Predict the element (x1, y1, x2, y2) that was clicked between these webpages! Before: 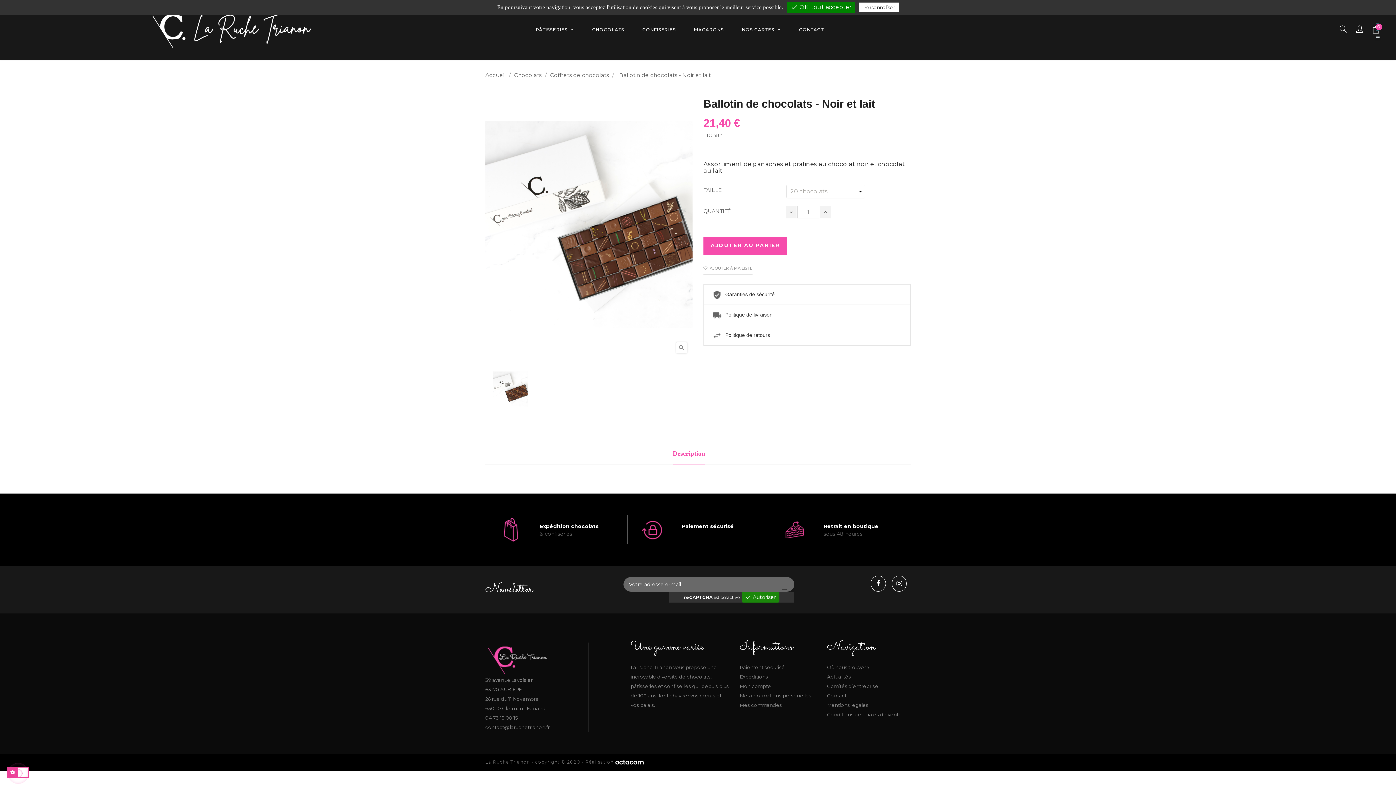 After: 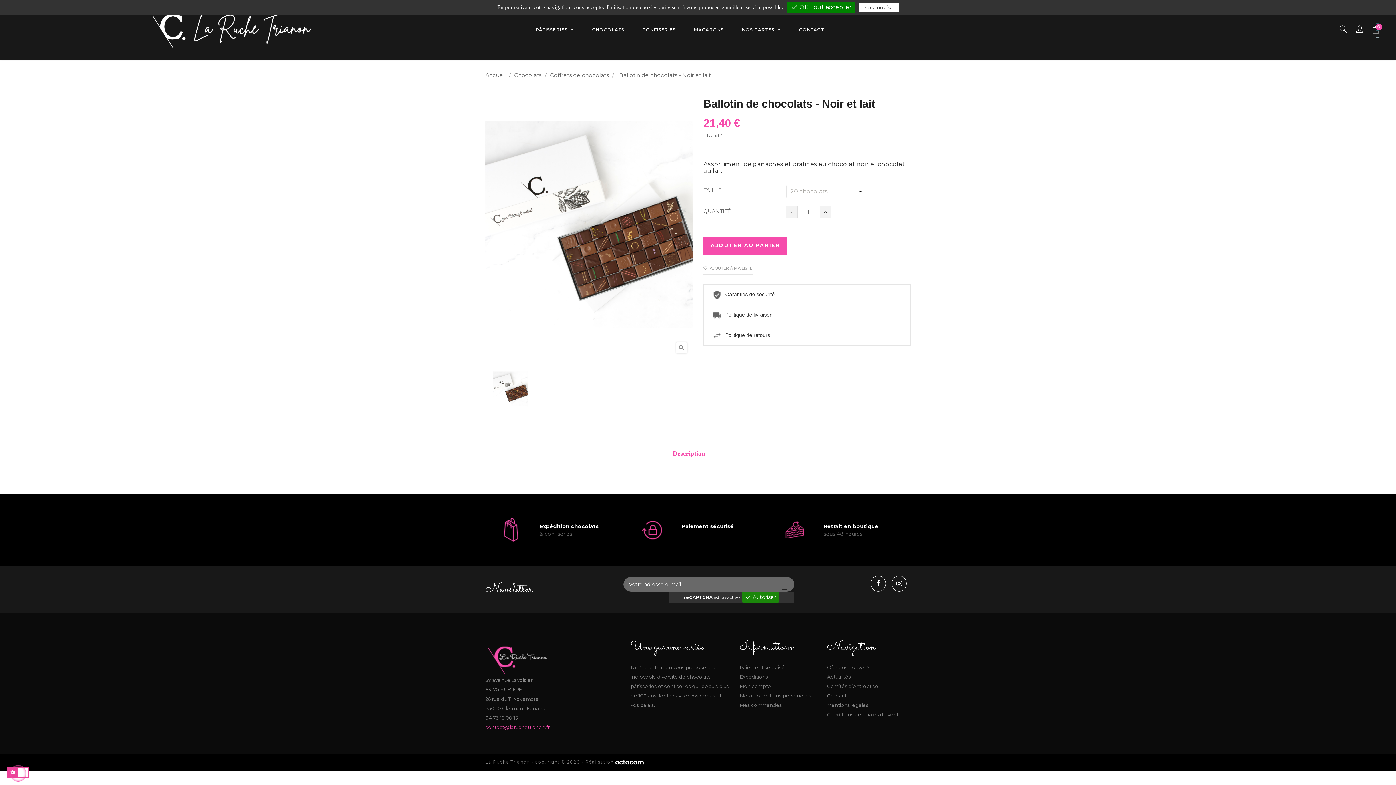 Action: bbox: (485, 724, 549, 730) label: contact@laruchetrianon.fr